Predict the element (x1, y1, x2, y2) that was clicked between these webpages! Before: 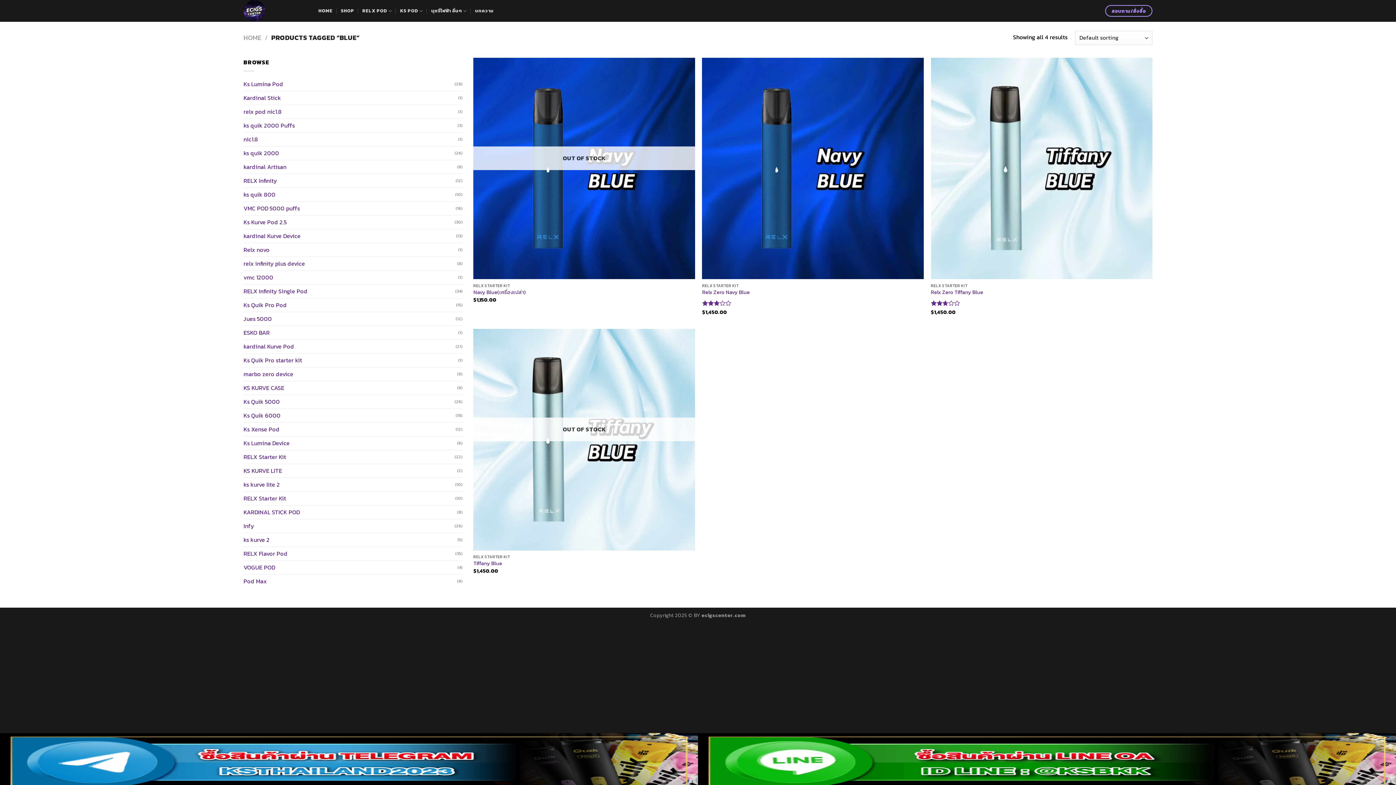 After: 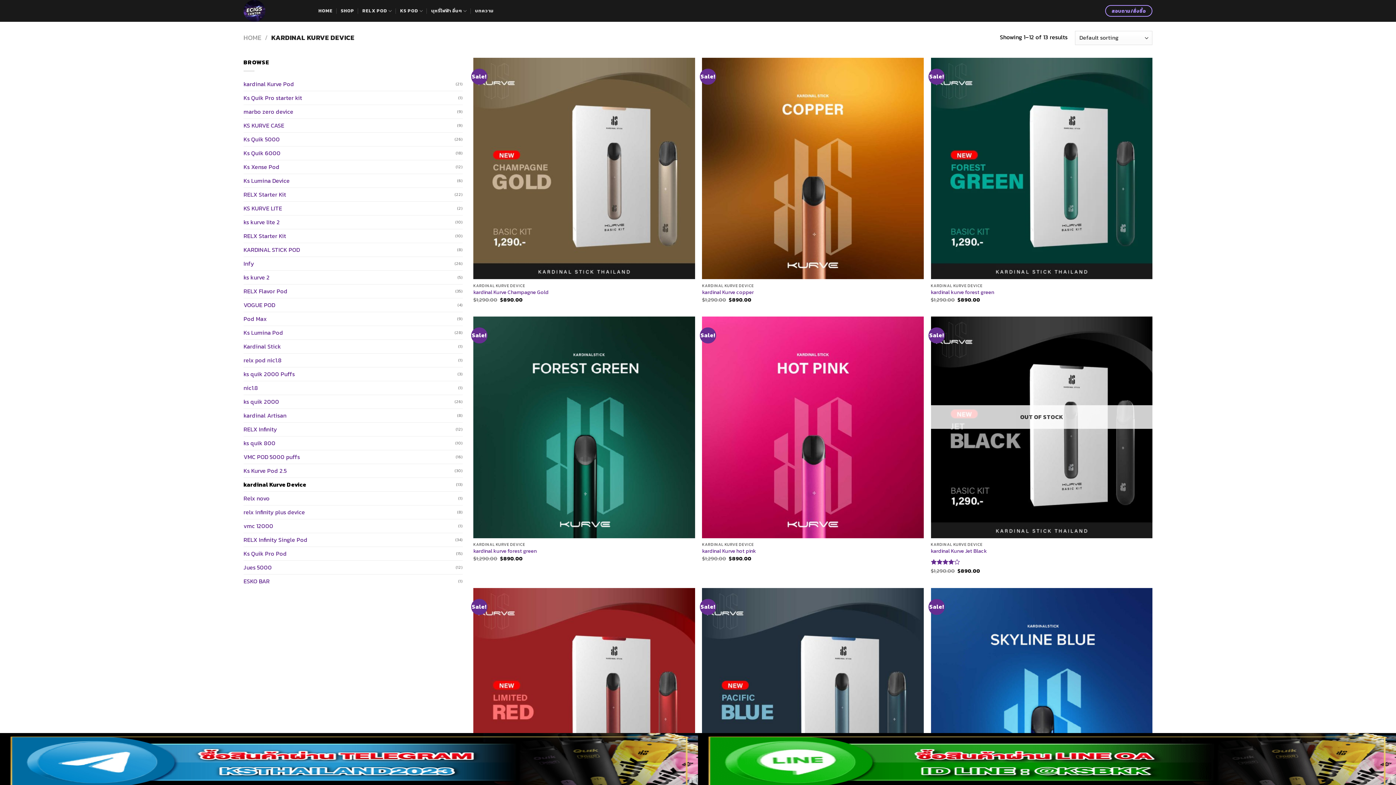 Action: label: kardinal Kurve Device bbox: (243, 229, 456, 243)